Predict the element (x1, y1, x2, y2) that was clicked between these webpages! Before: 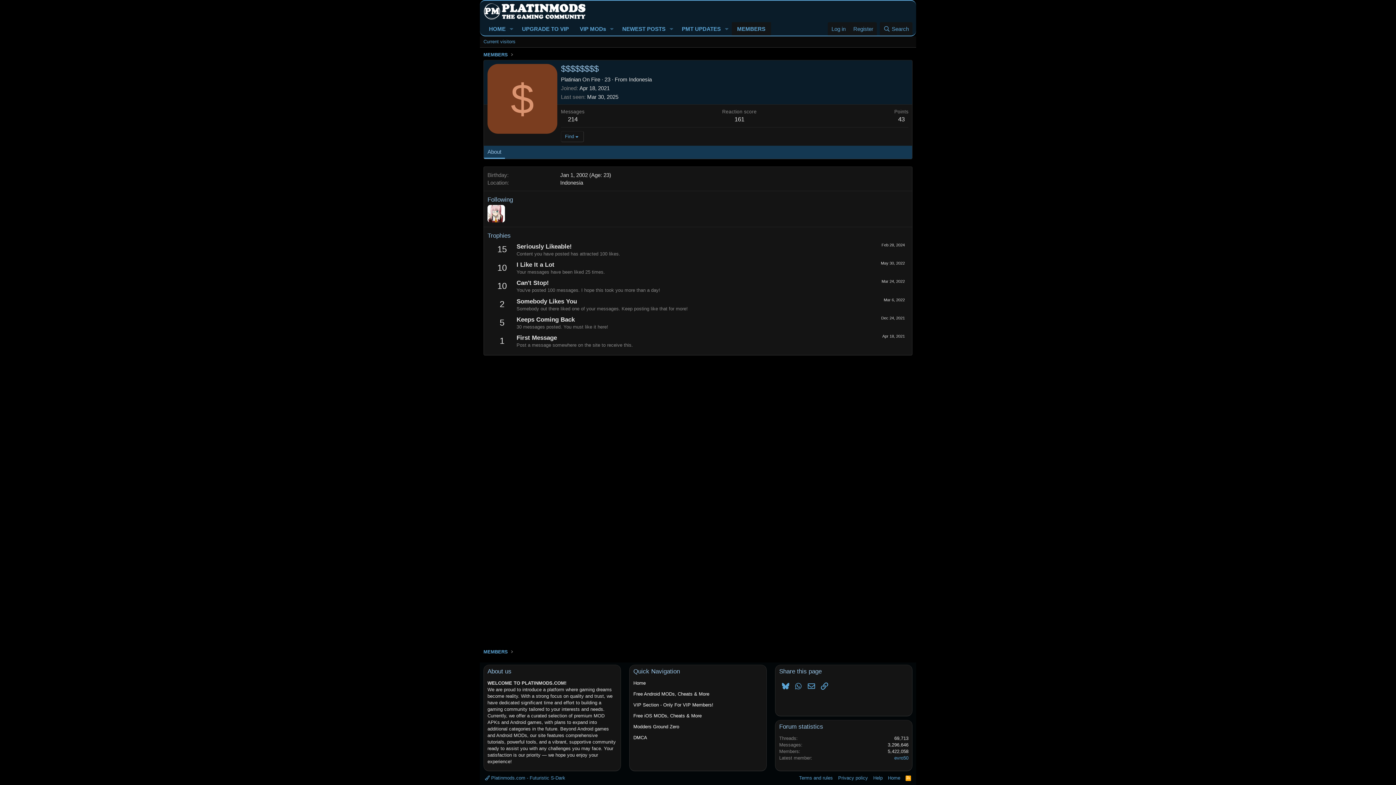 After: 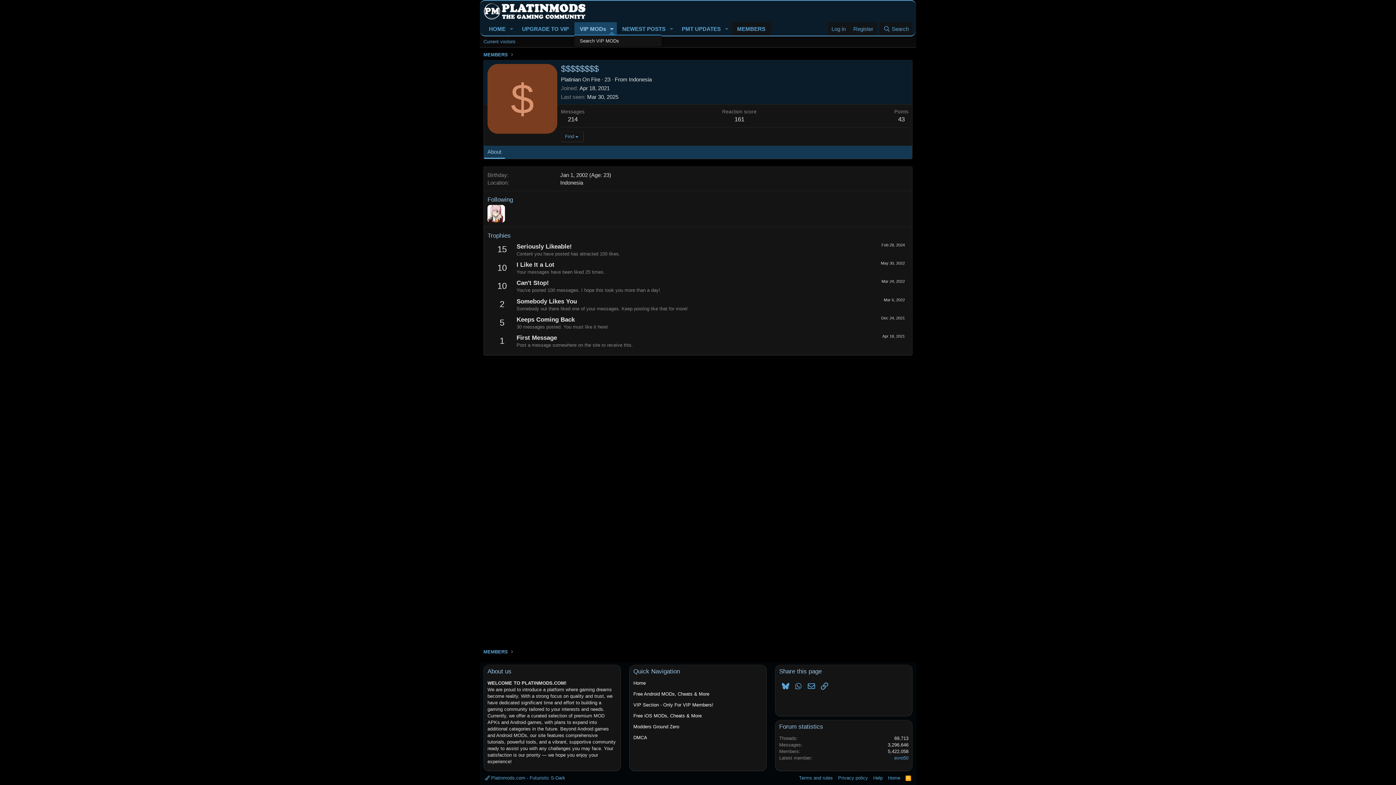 Action: label: Toggle expanded bbox: (606, 22, 617, 35)